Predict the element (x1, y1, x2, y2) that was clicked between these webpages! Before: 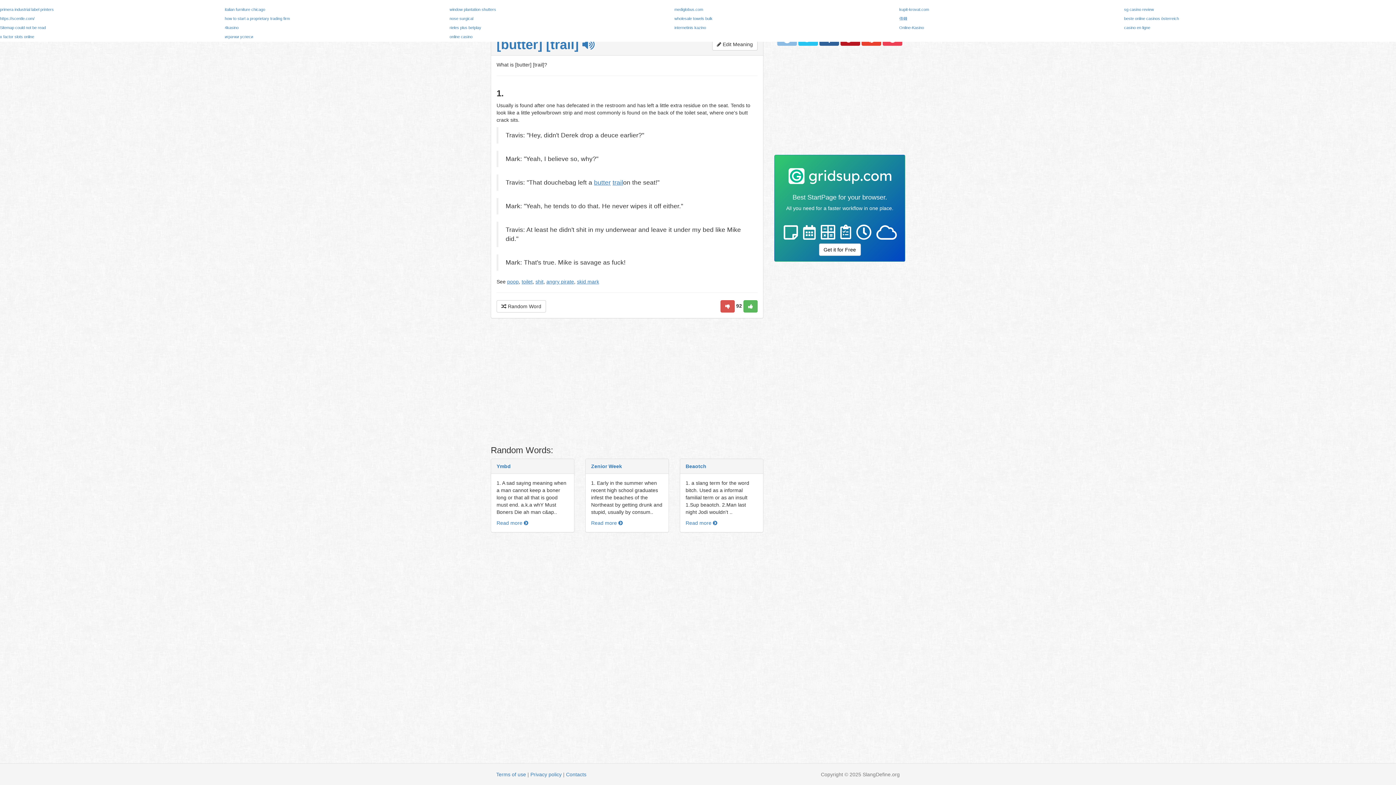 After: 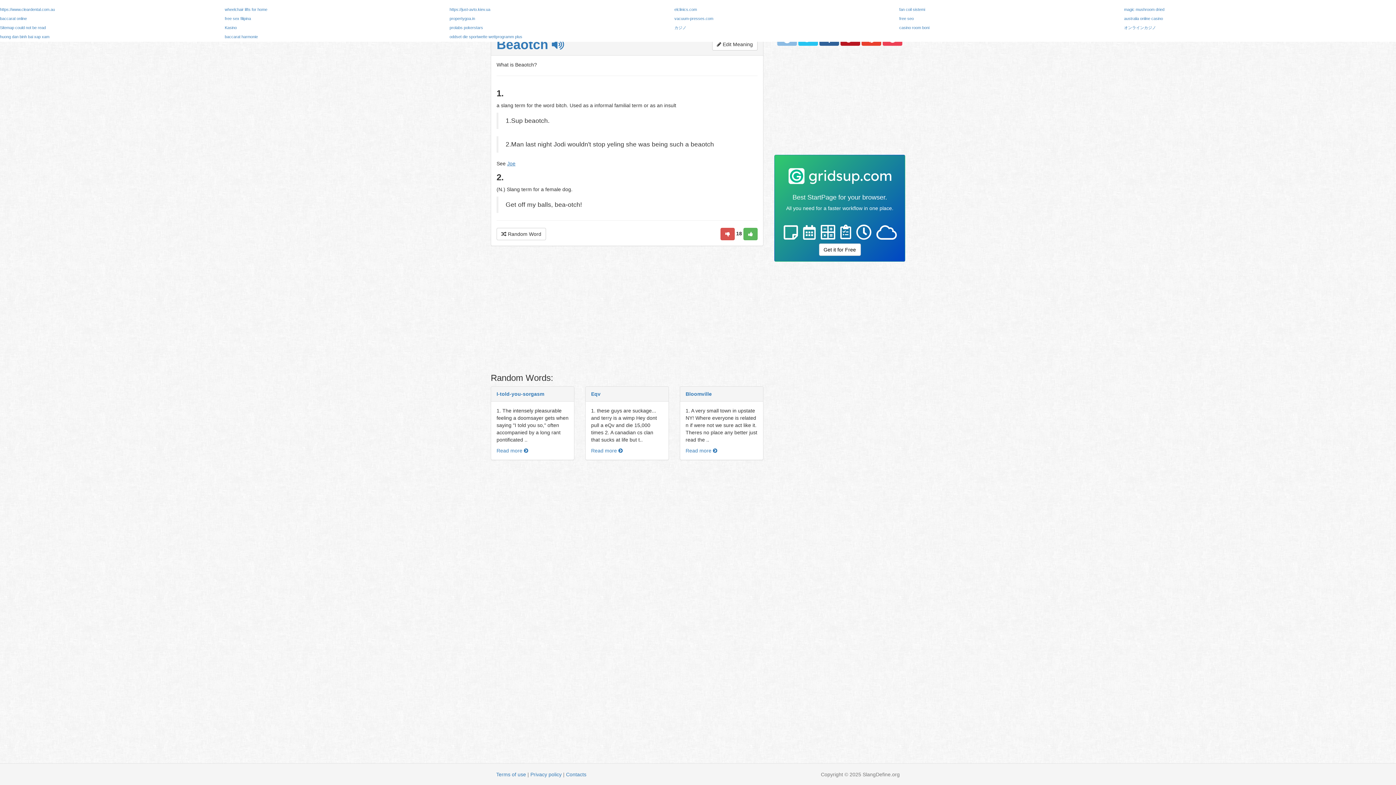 Action: bbox: (685, 463, 706, 469) label: Beaotch